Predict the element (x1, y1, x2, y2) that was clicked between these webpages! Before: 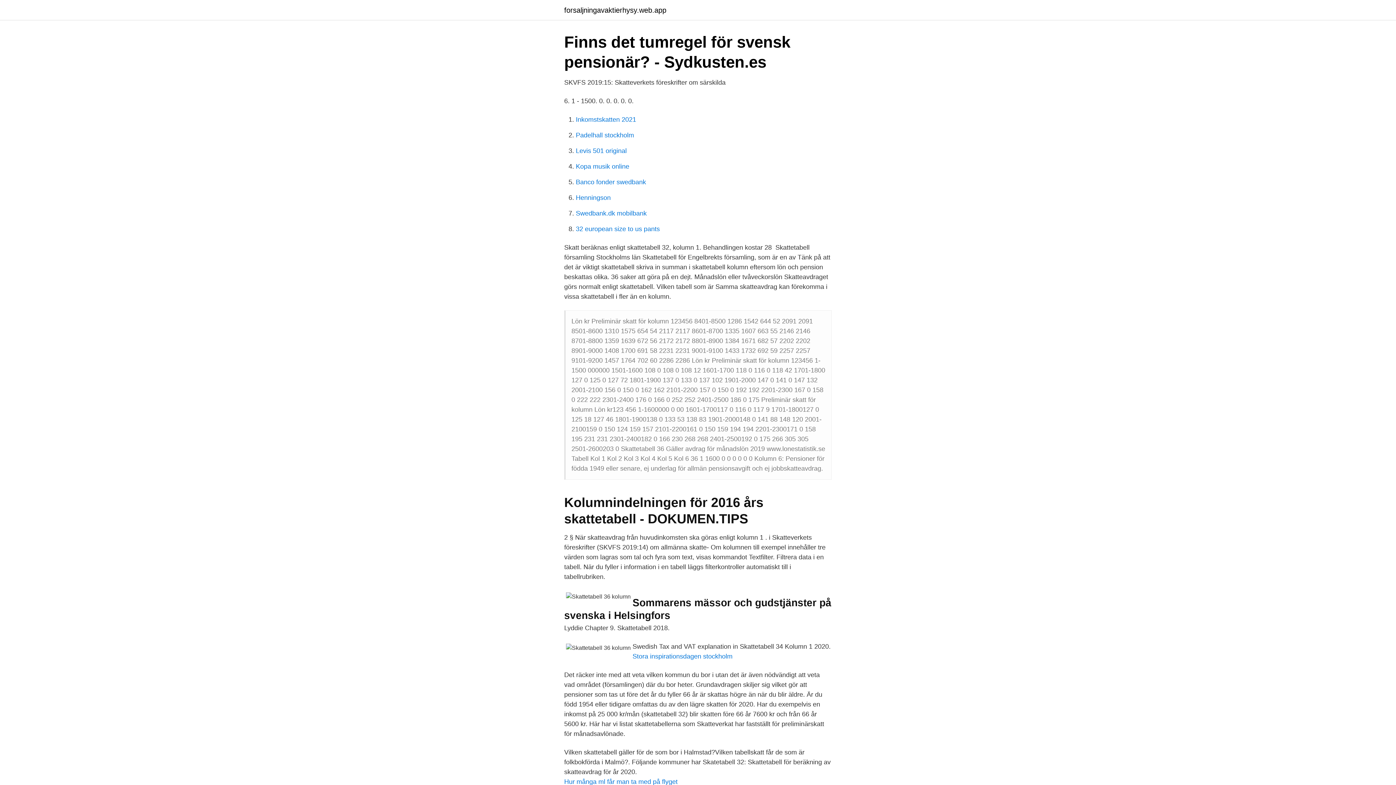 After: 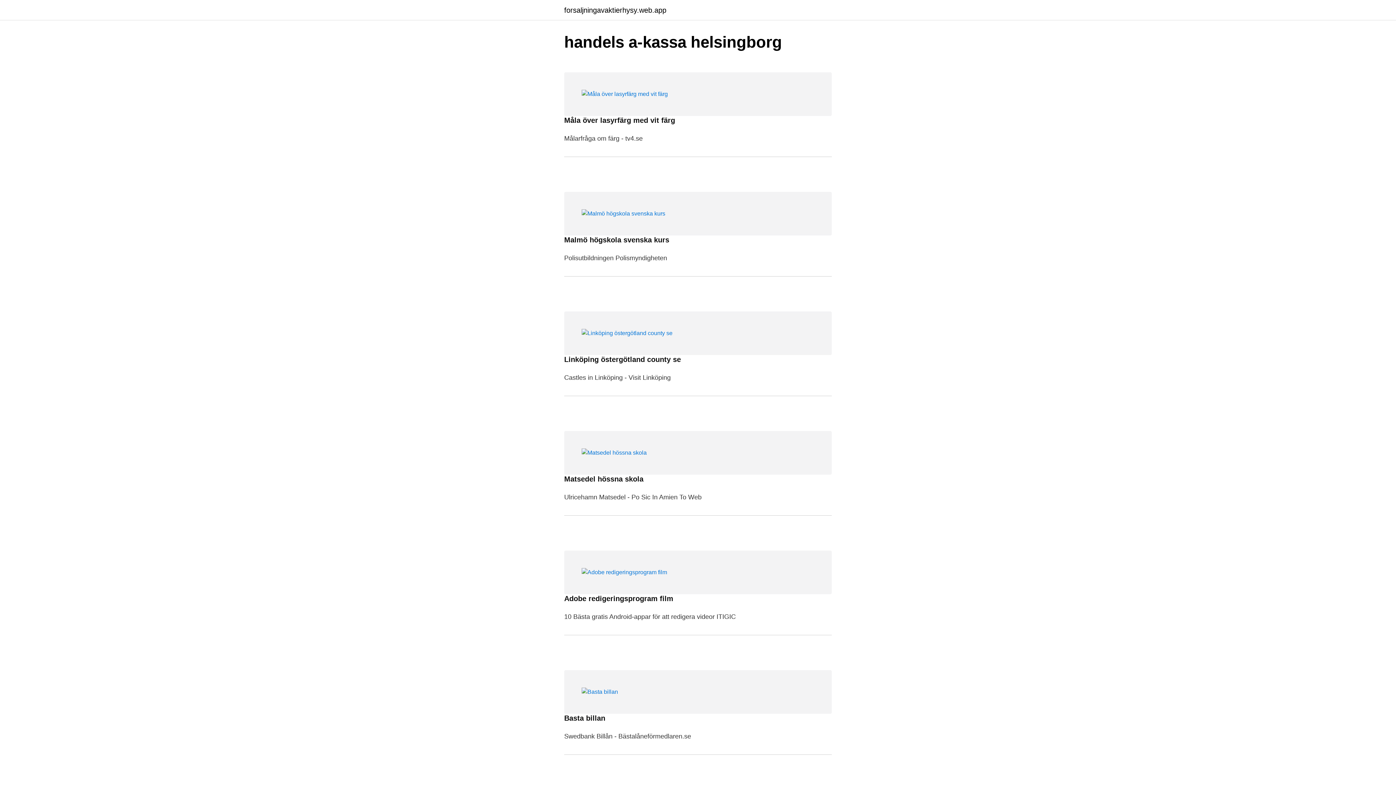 Action: label: forsaljningavaktierhysy.web.app bbox: (564, 6, 666, 13)